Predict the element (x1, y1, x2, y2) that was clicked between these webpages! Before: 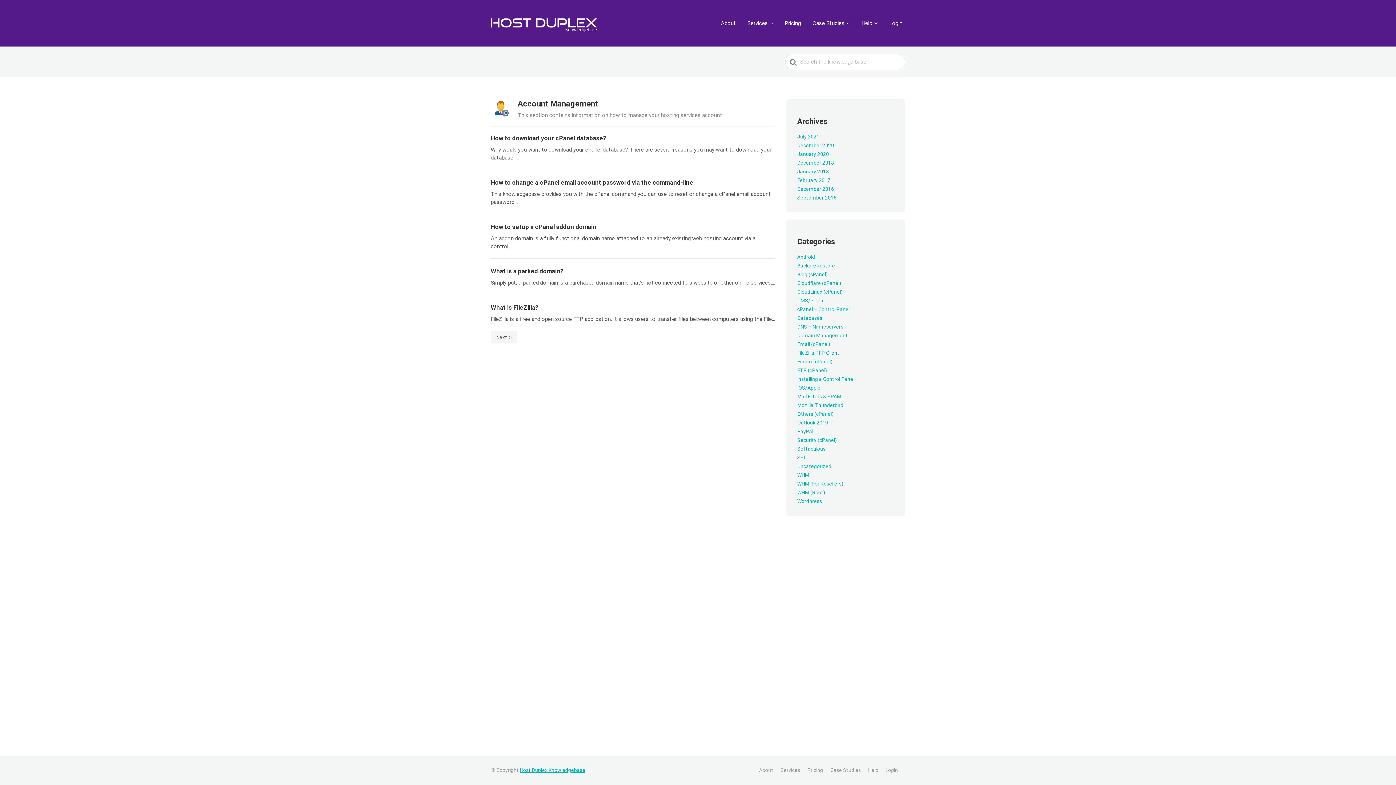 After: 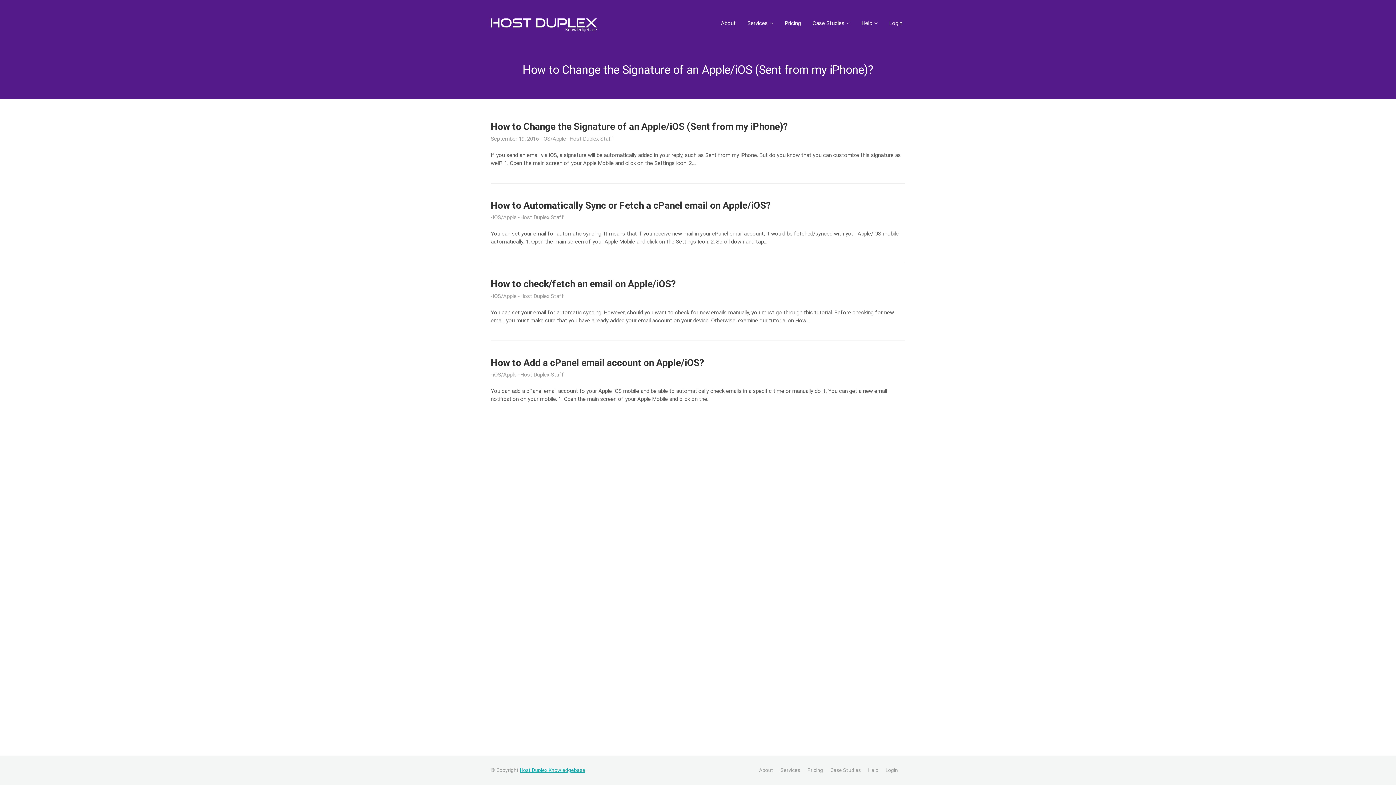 Action: label: iOS/Apple bbox: (797, 384, 820, 390)